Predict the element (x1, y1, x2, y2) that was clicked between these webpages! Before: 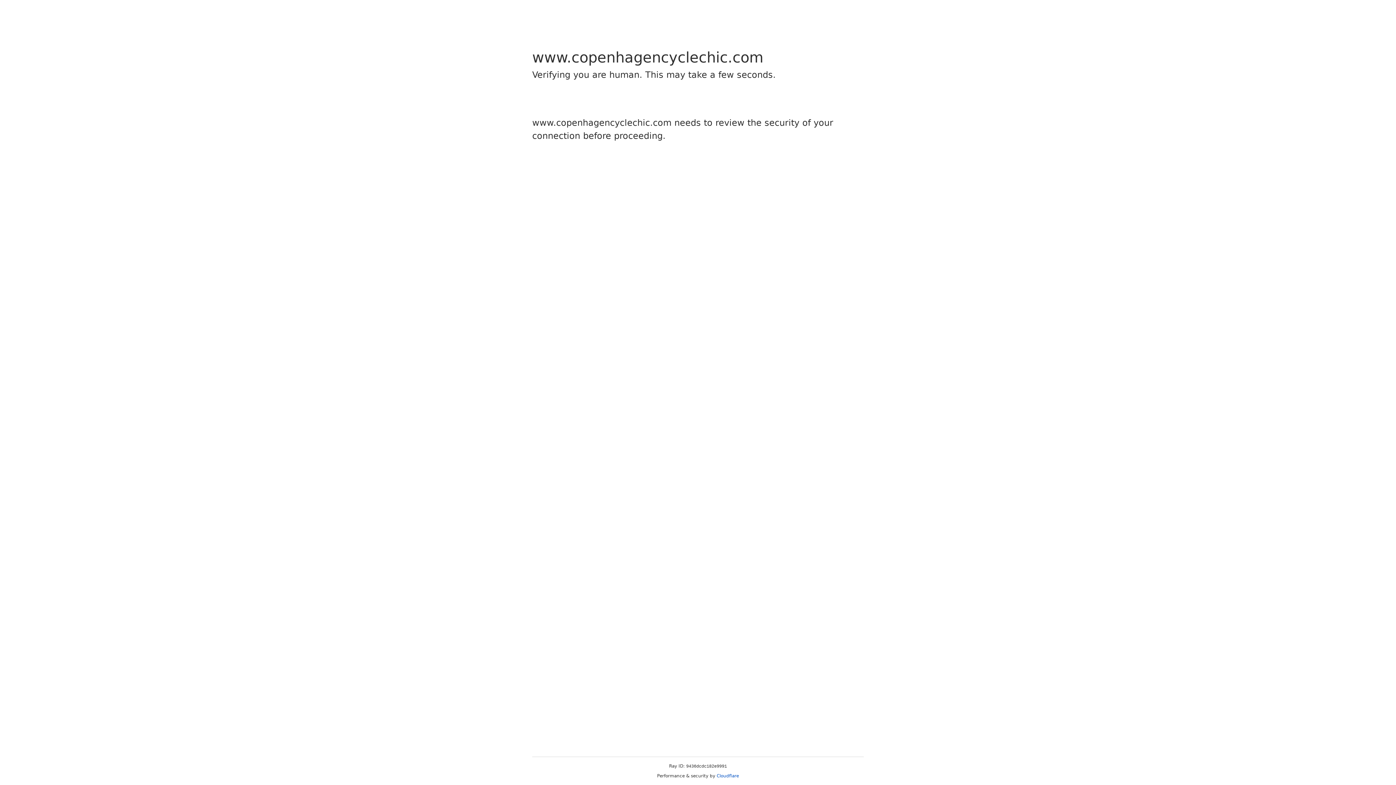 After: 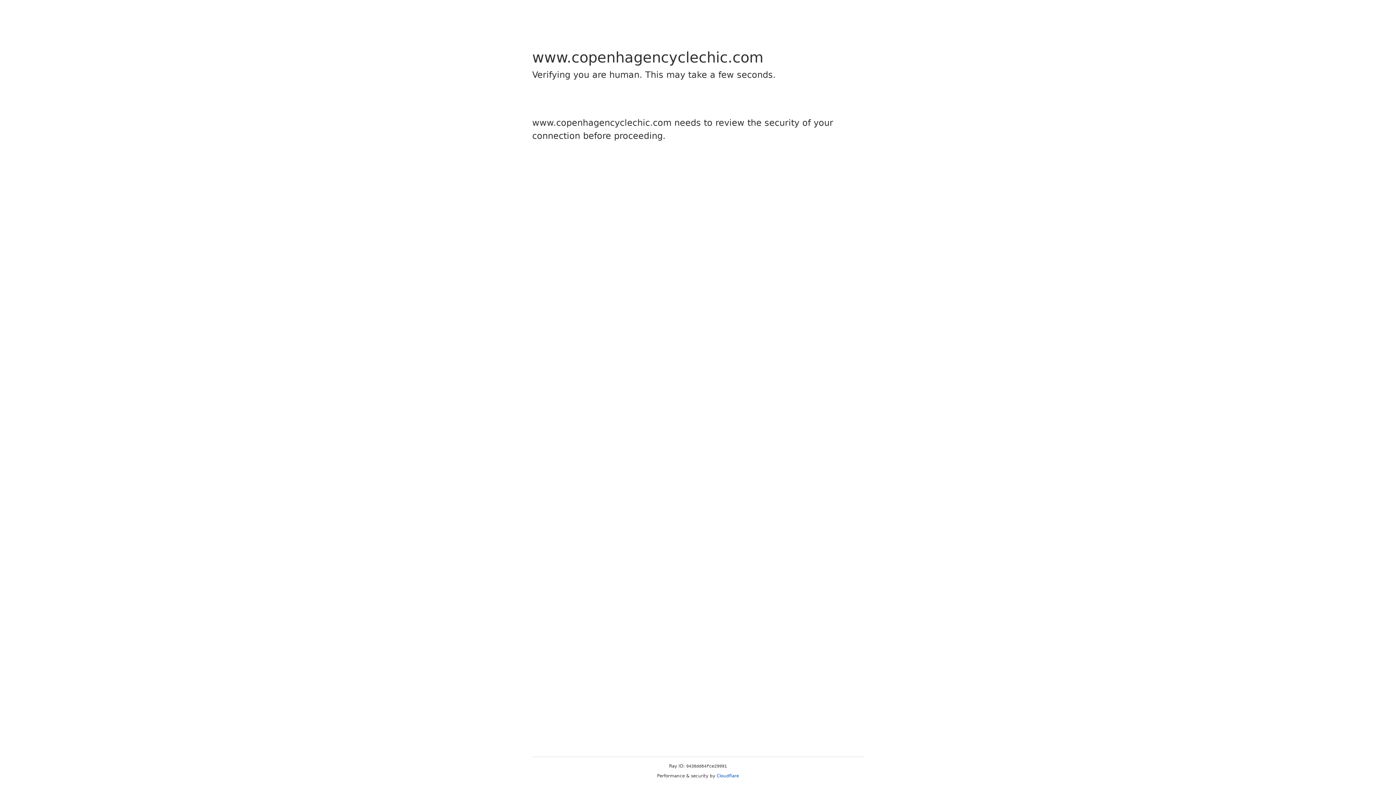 Action: label: Cloudflare bbox: (716, 773, 739, 778)